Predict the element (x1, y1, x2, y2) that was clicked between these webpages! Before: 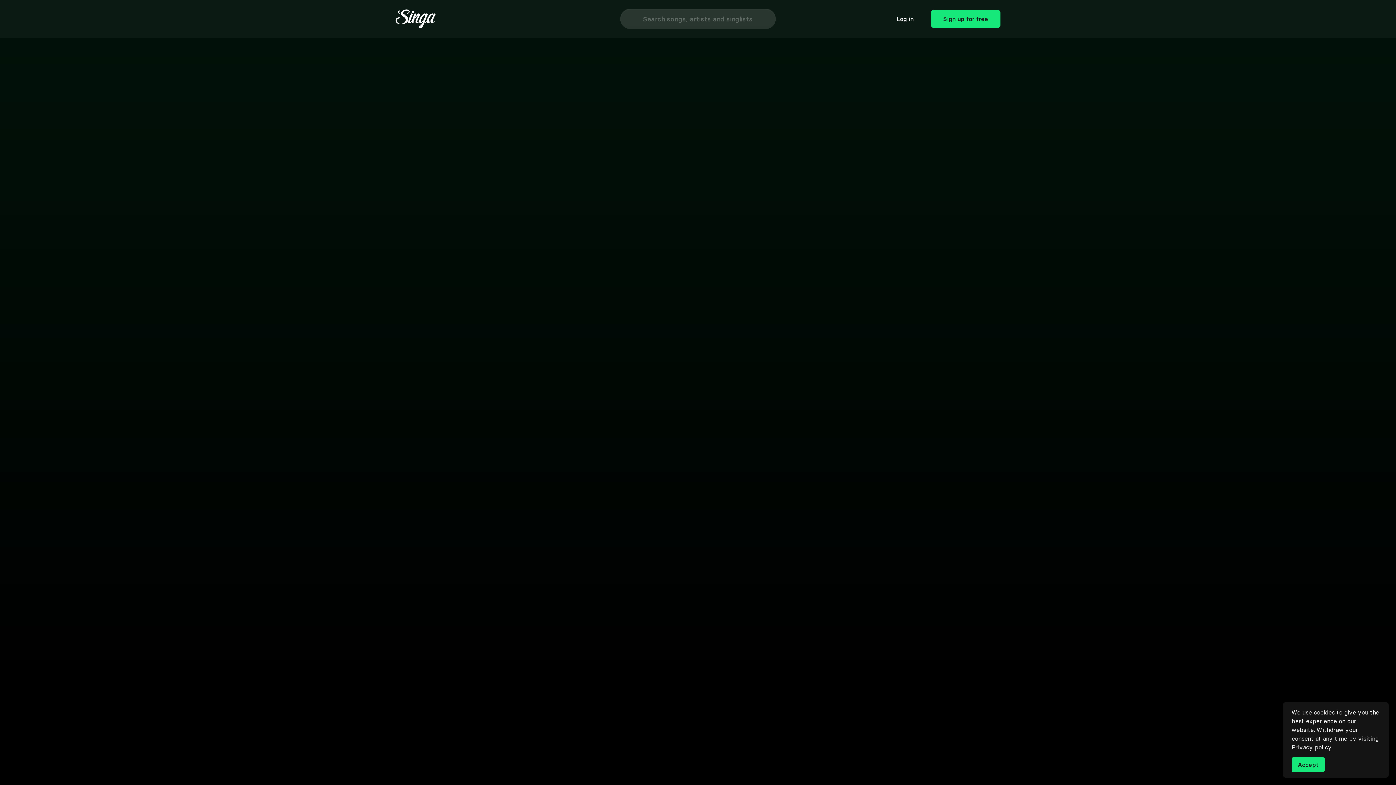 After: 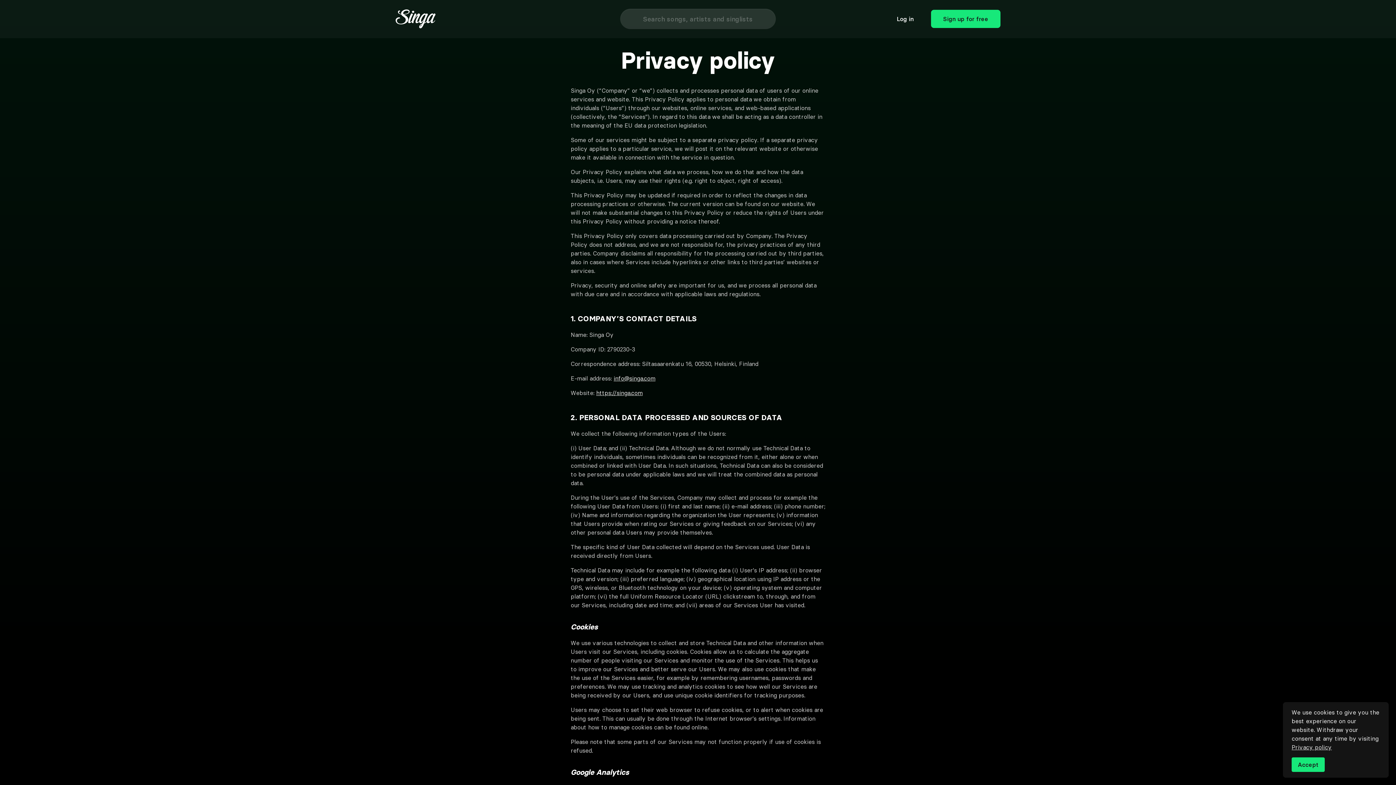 Action: bbox: (1292, 744, 1332, 751) label: Privacy policy